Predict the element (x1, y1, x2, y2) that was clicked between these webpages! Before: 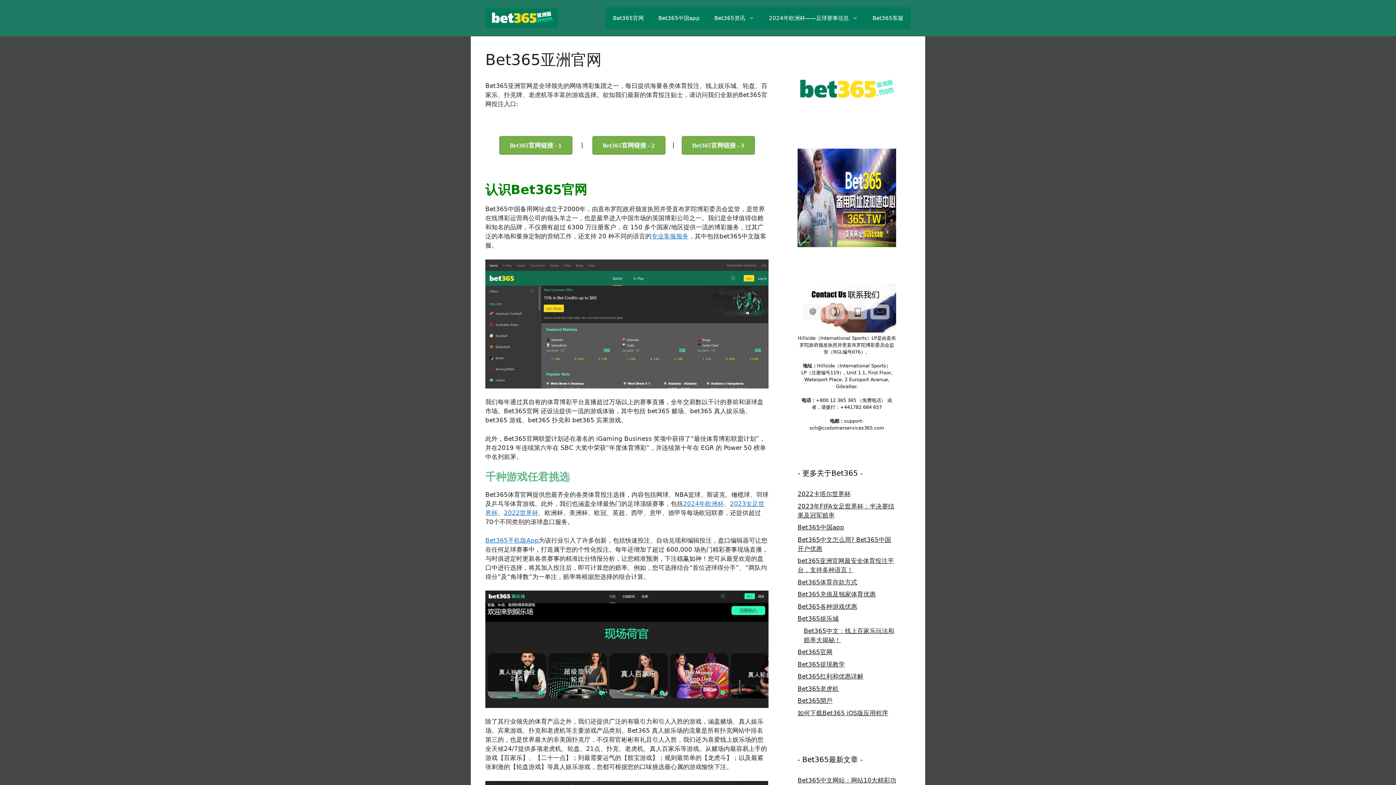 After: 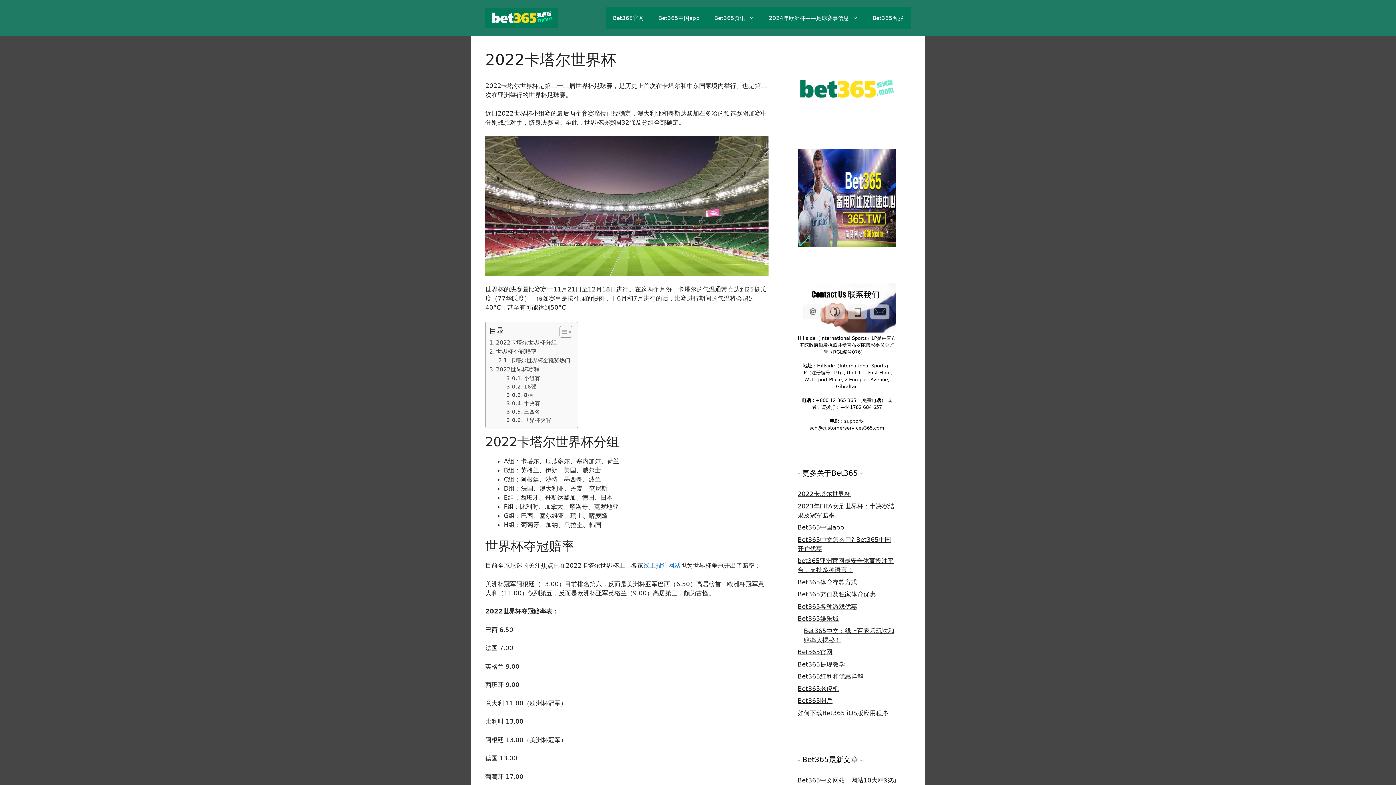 Action: label: 2022世界杯 bbox: (504, 509, 538, 516)